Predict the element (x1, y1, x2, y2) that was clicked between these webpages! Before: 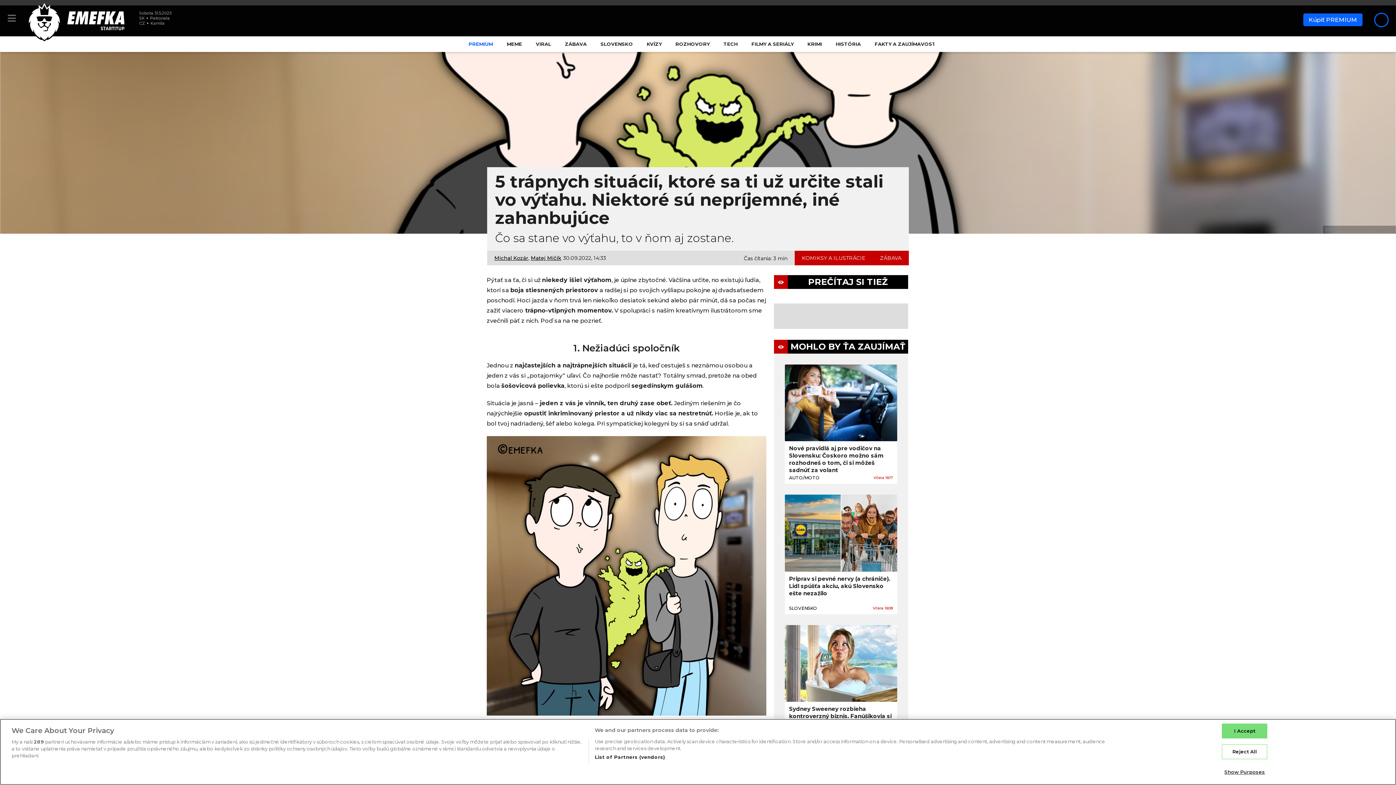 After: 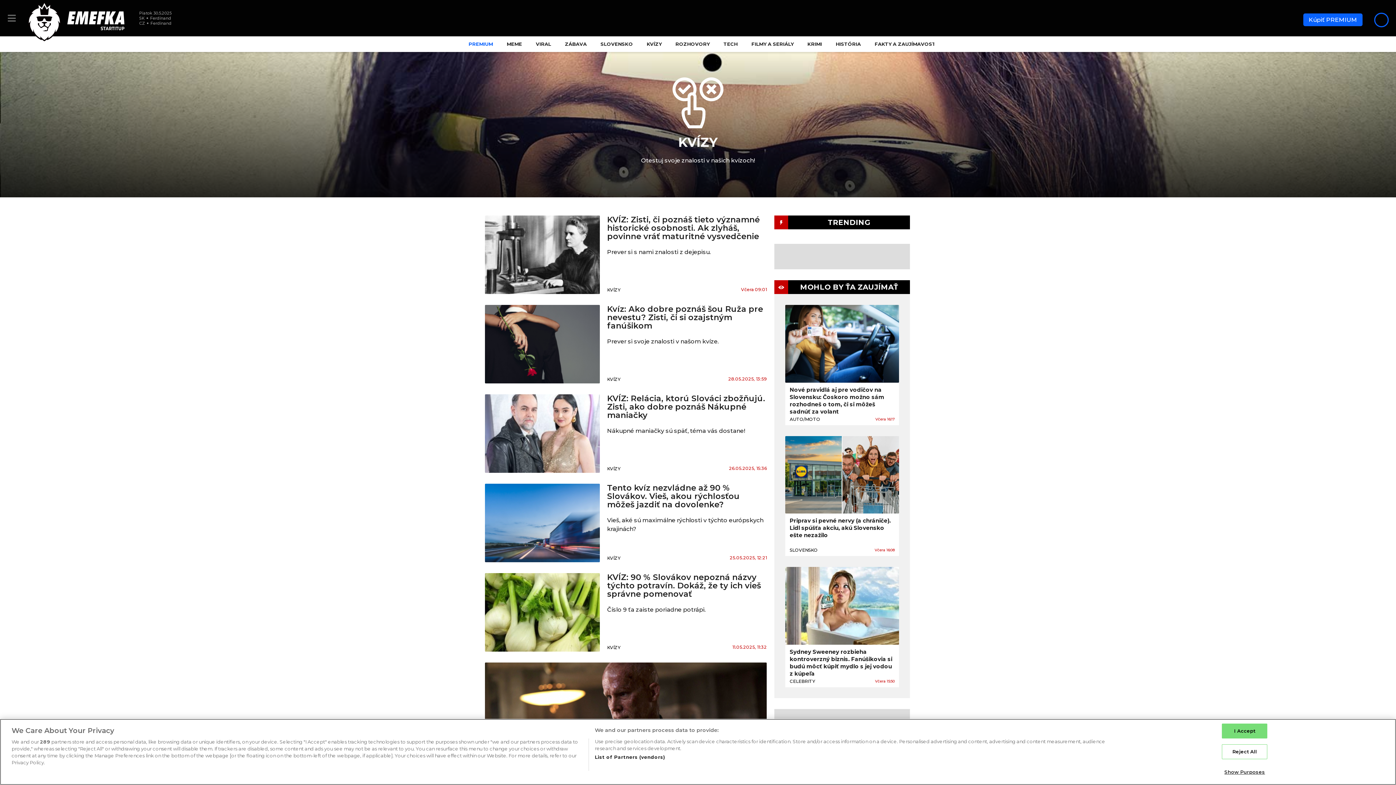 Action: bbox: (641, 38, 667, 49) label: KVÍZY